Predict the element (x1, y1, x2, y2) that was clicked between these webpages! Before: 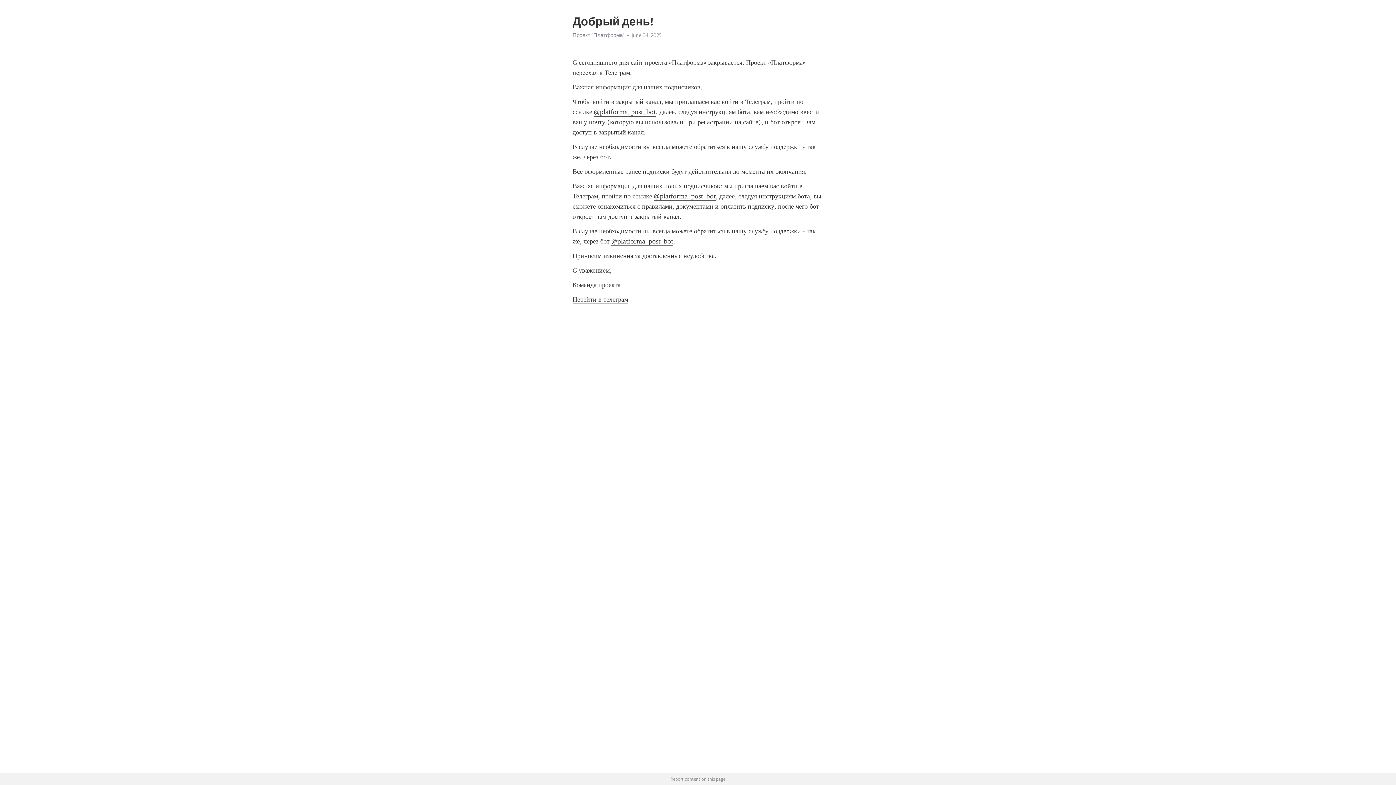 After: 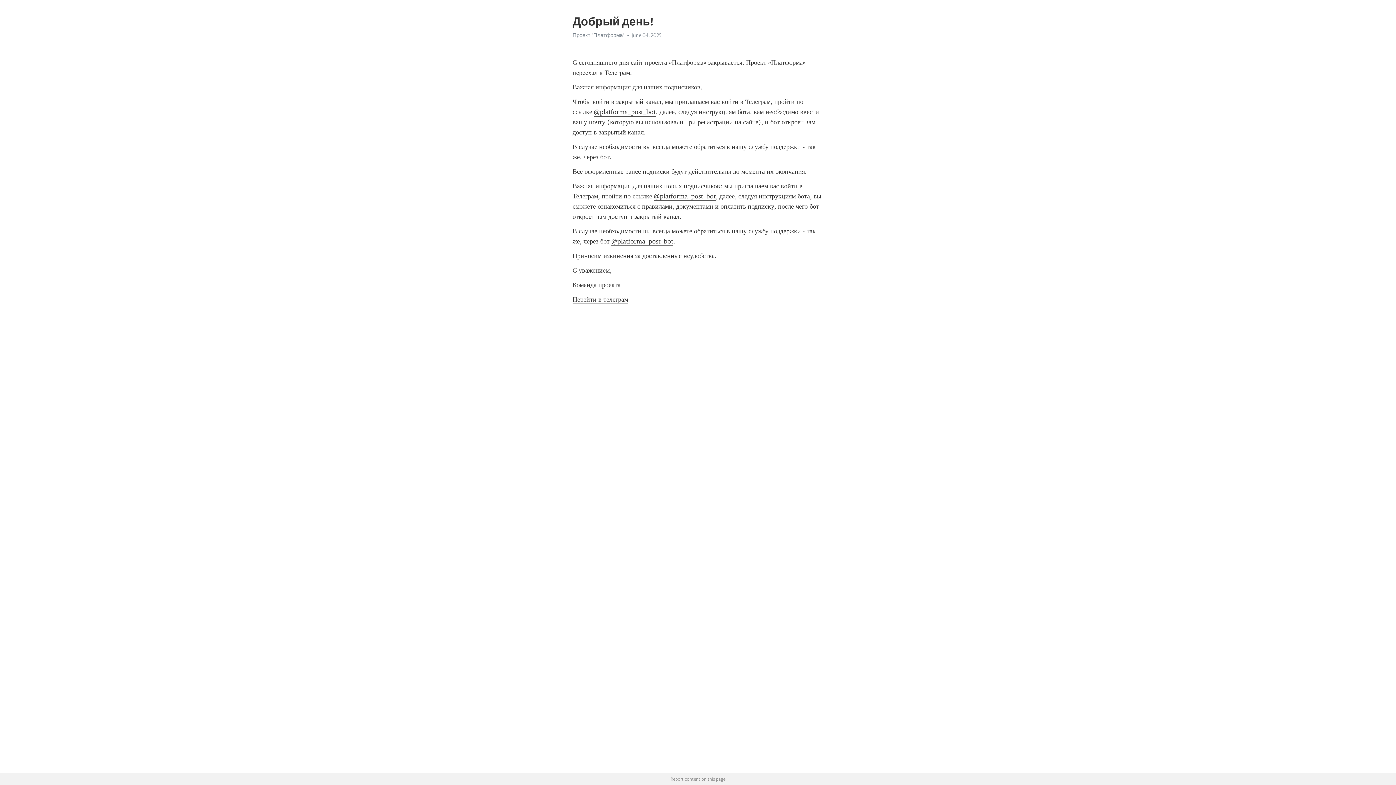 Action: label: Перейти в телеграм bbox: (572, 295, 628, 304)